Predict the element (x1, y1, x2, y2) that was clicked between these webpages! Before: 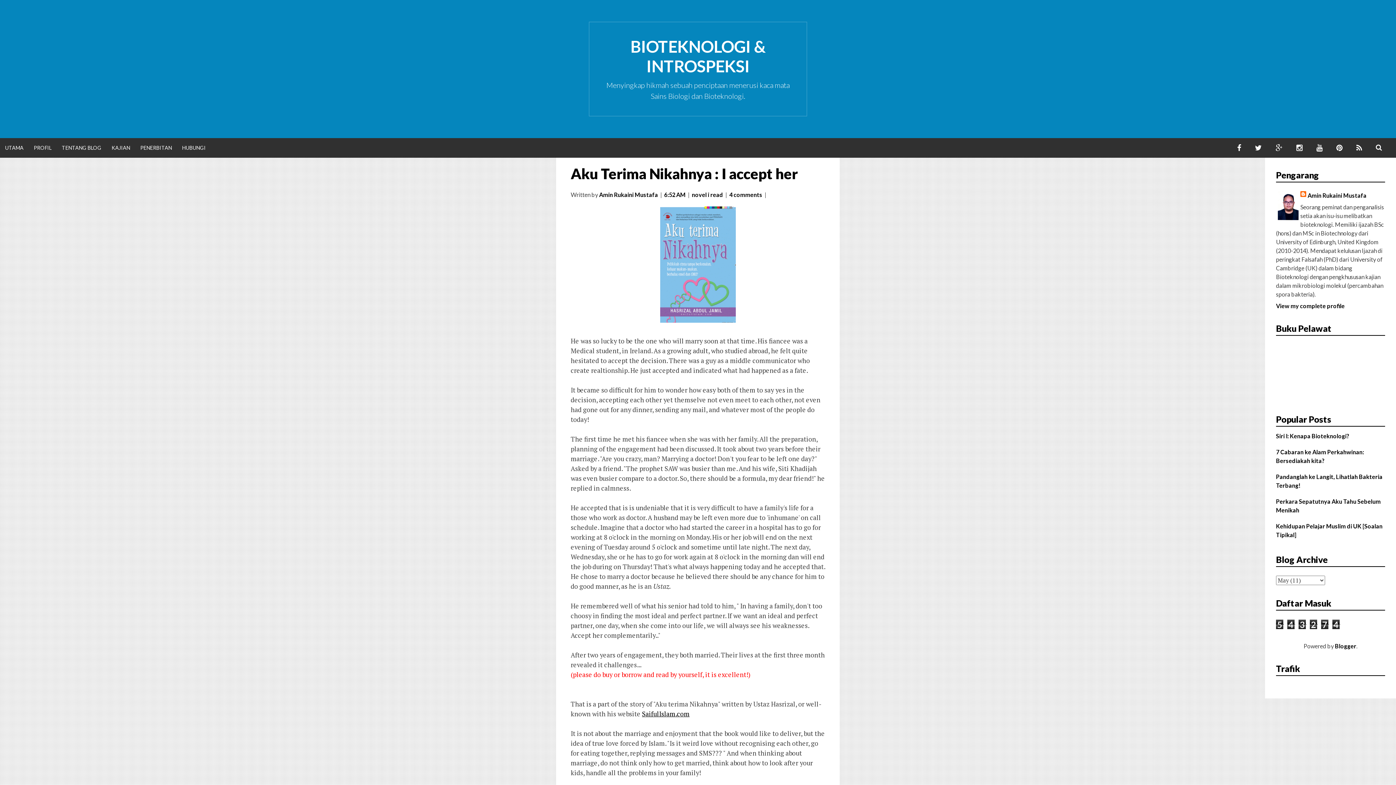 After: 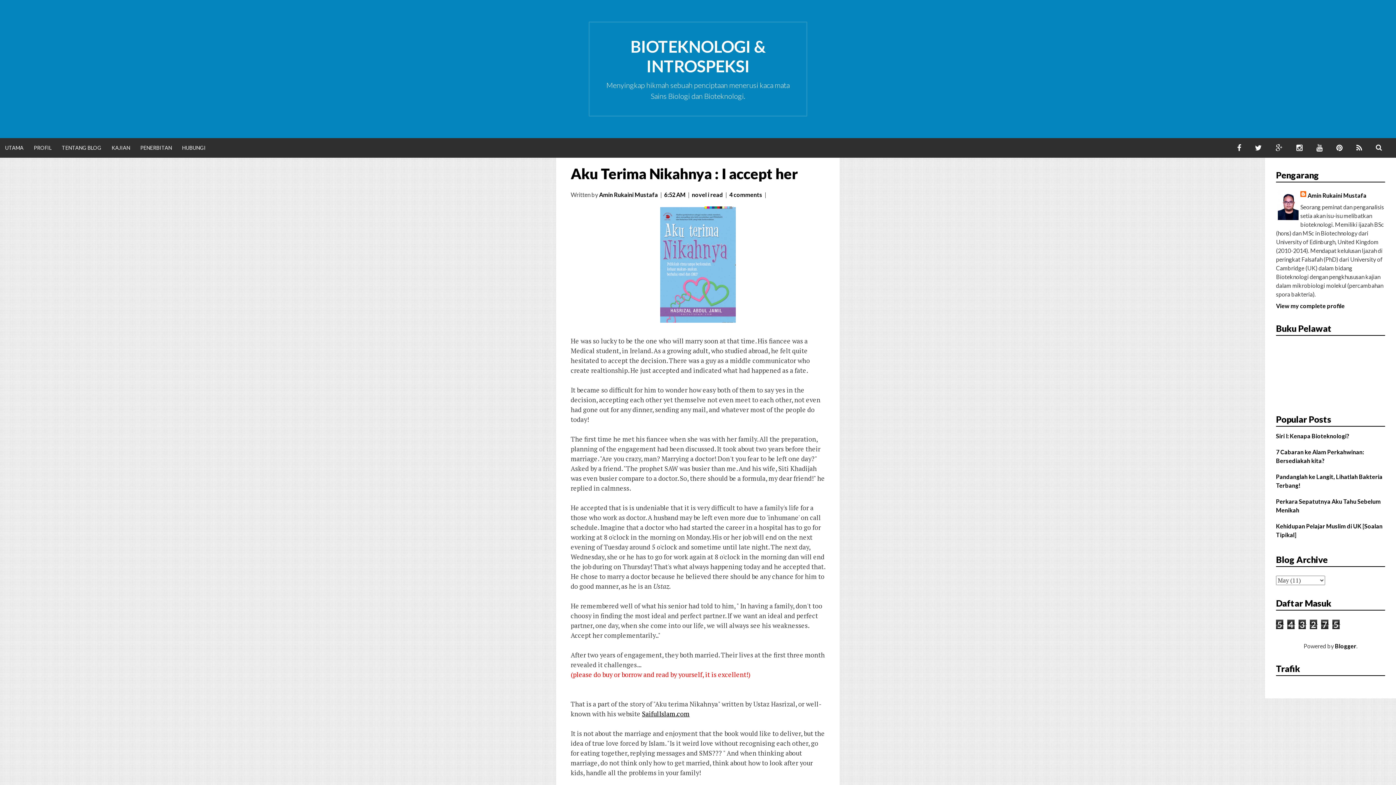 Action: bbox: (570, 165, 797, 182) label: Aku Terima Nikahnya : I accept her